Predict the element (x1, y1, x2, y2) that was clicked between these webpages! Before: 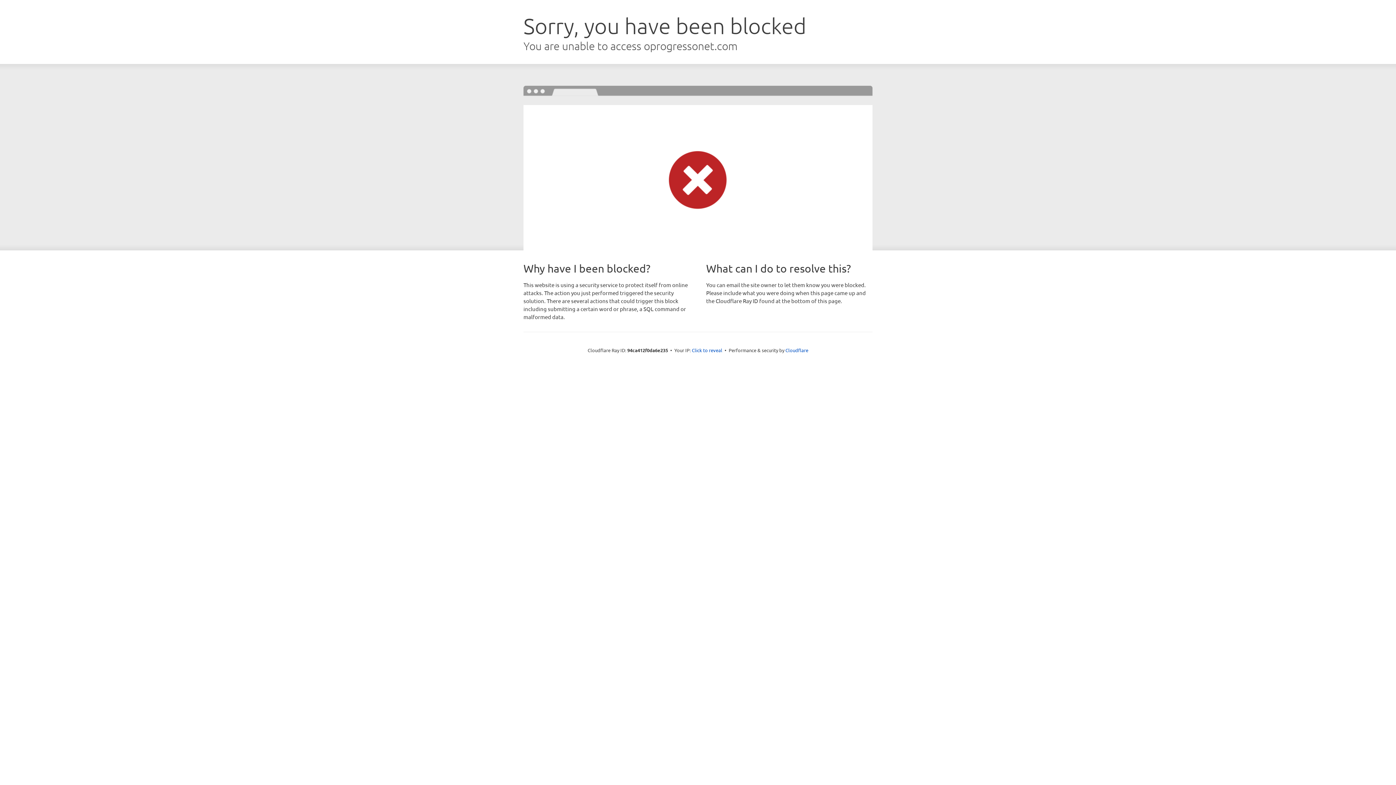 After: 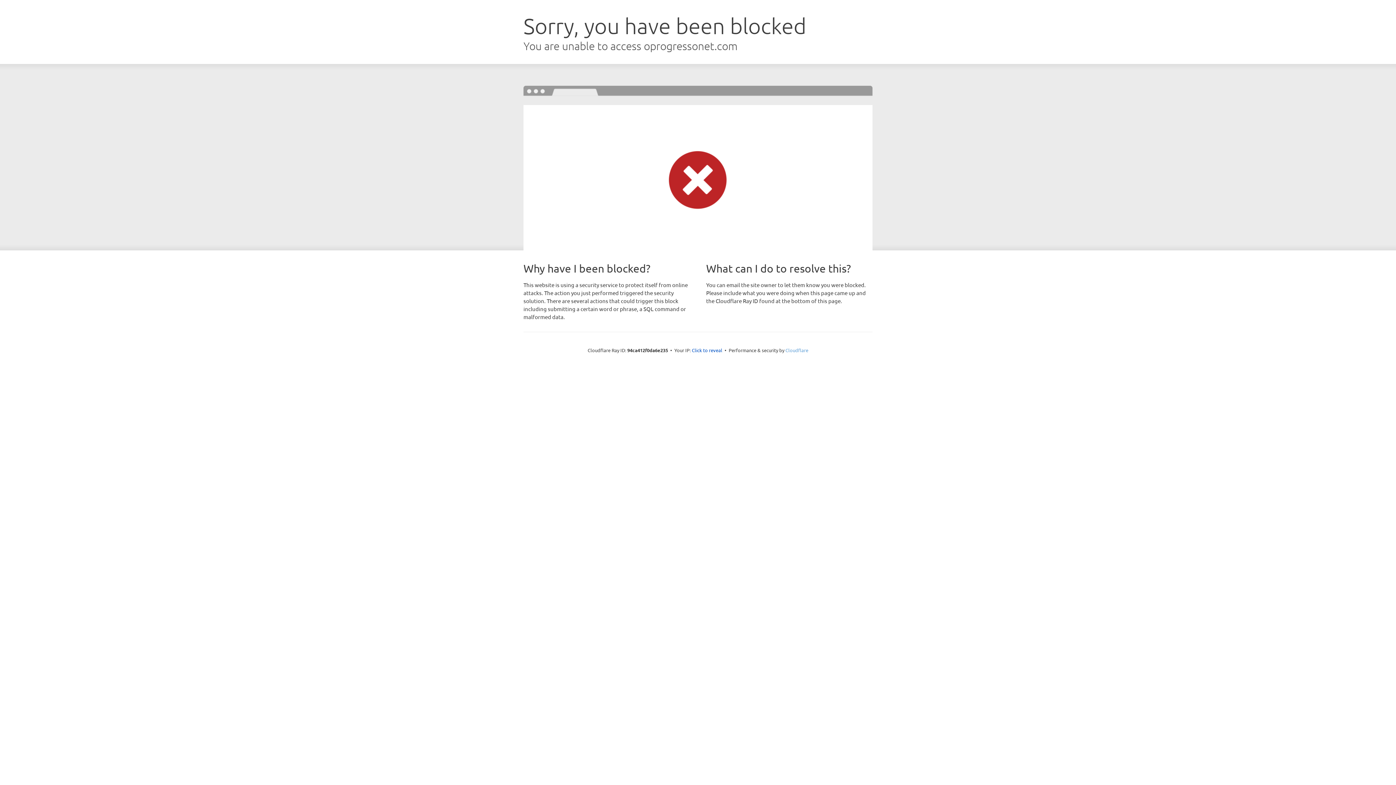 Action: bbox: (785, 347, 808, 353) label: Cloudflare